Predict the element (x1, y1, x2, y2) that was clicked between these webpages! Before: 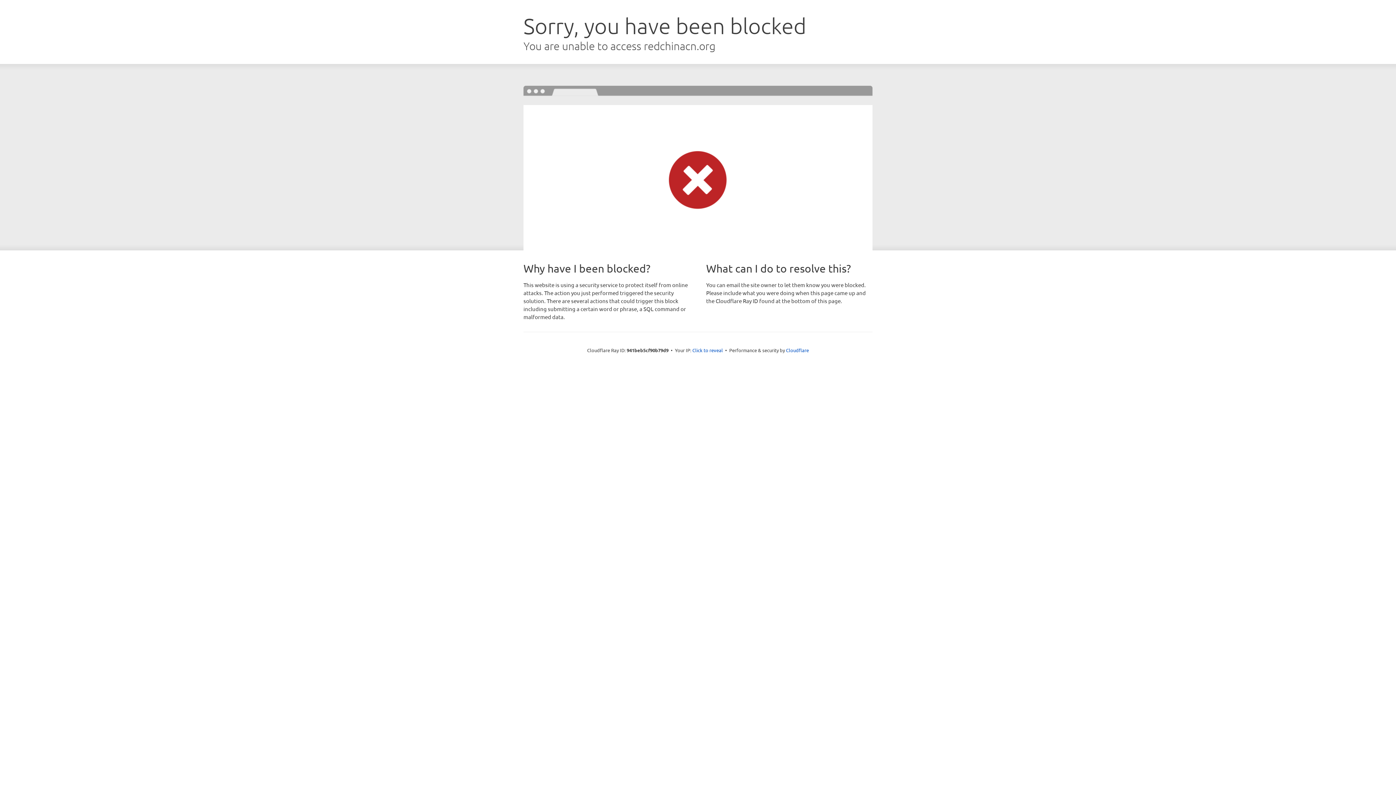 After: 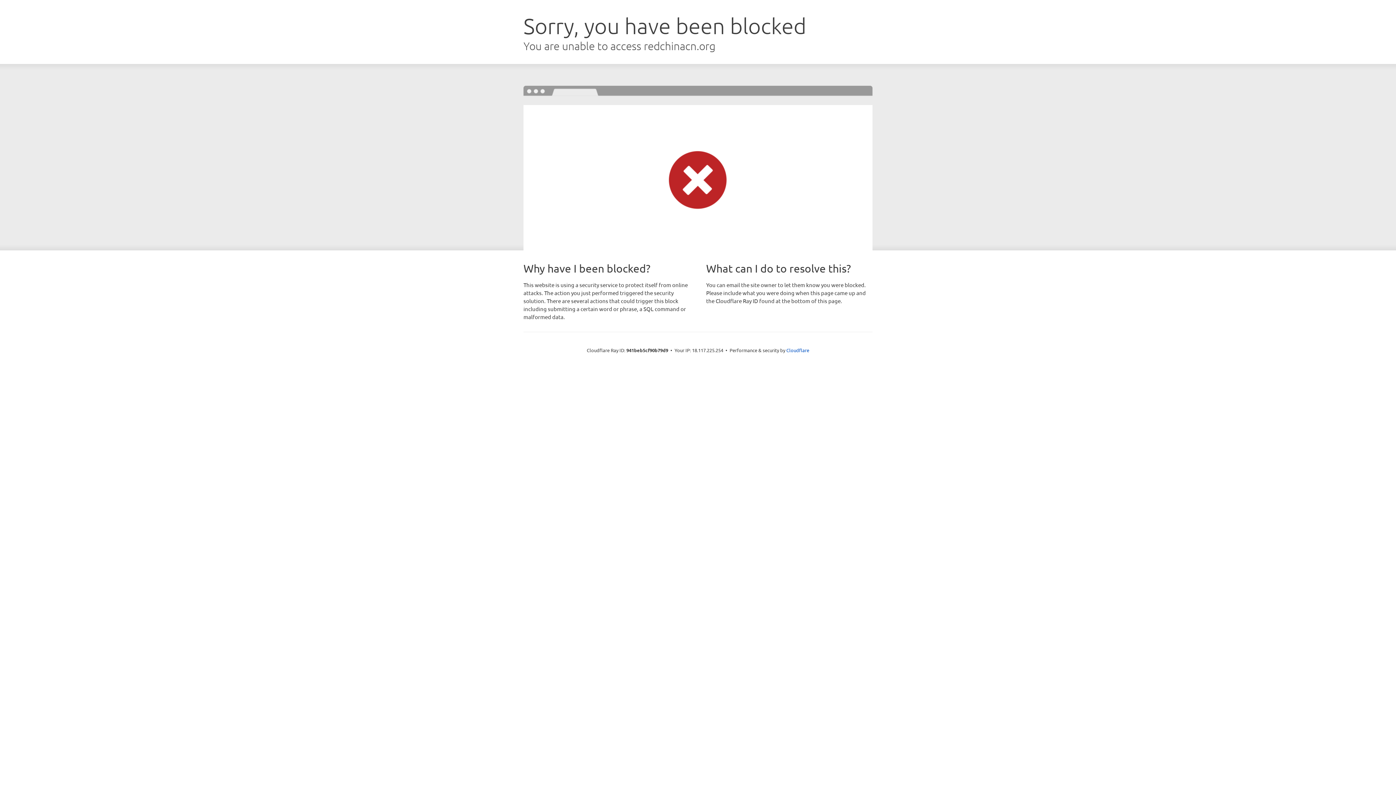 Action: bbox: (692, 346, 723, 353) label: Click to reveal